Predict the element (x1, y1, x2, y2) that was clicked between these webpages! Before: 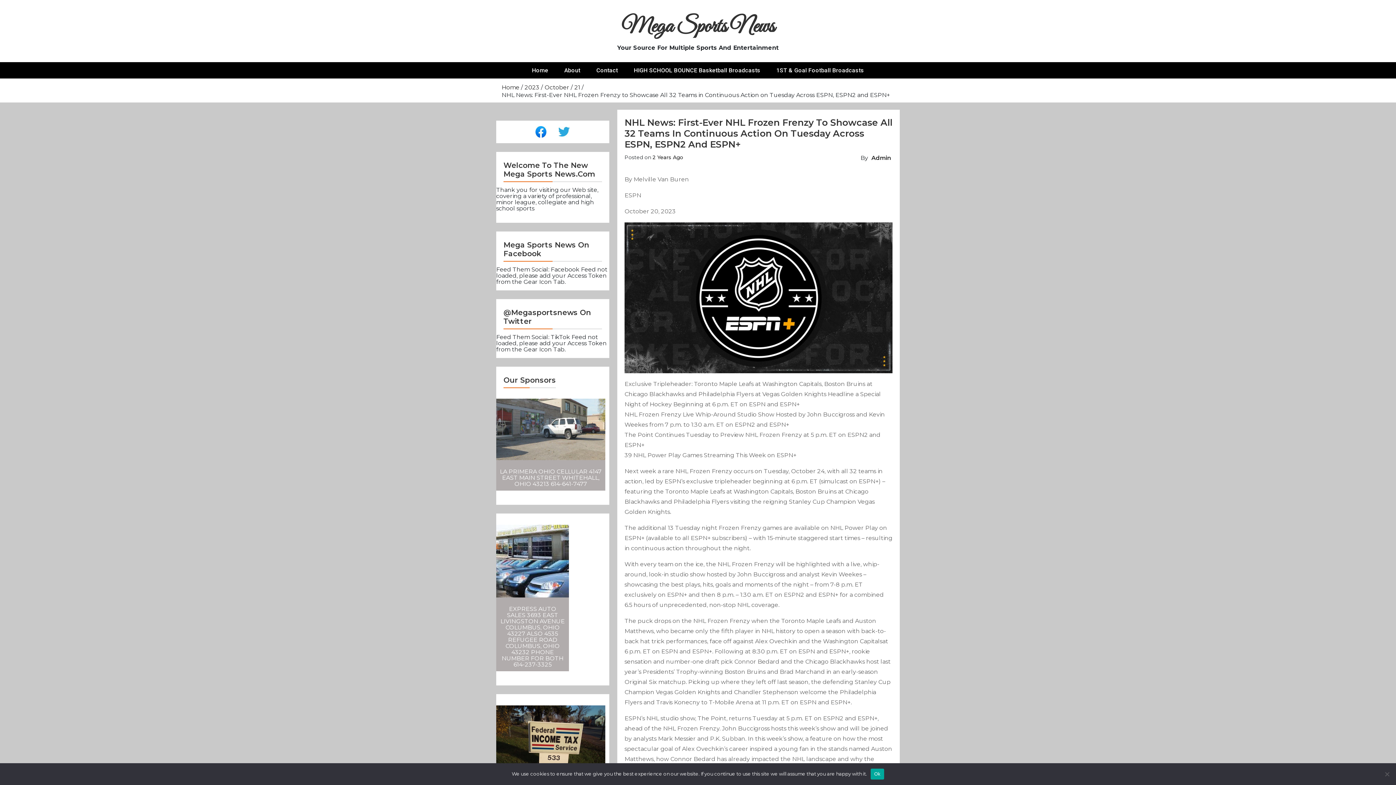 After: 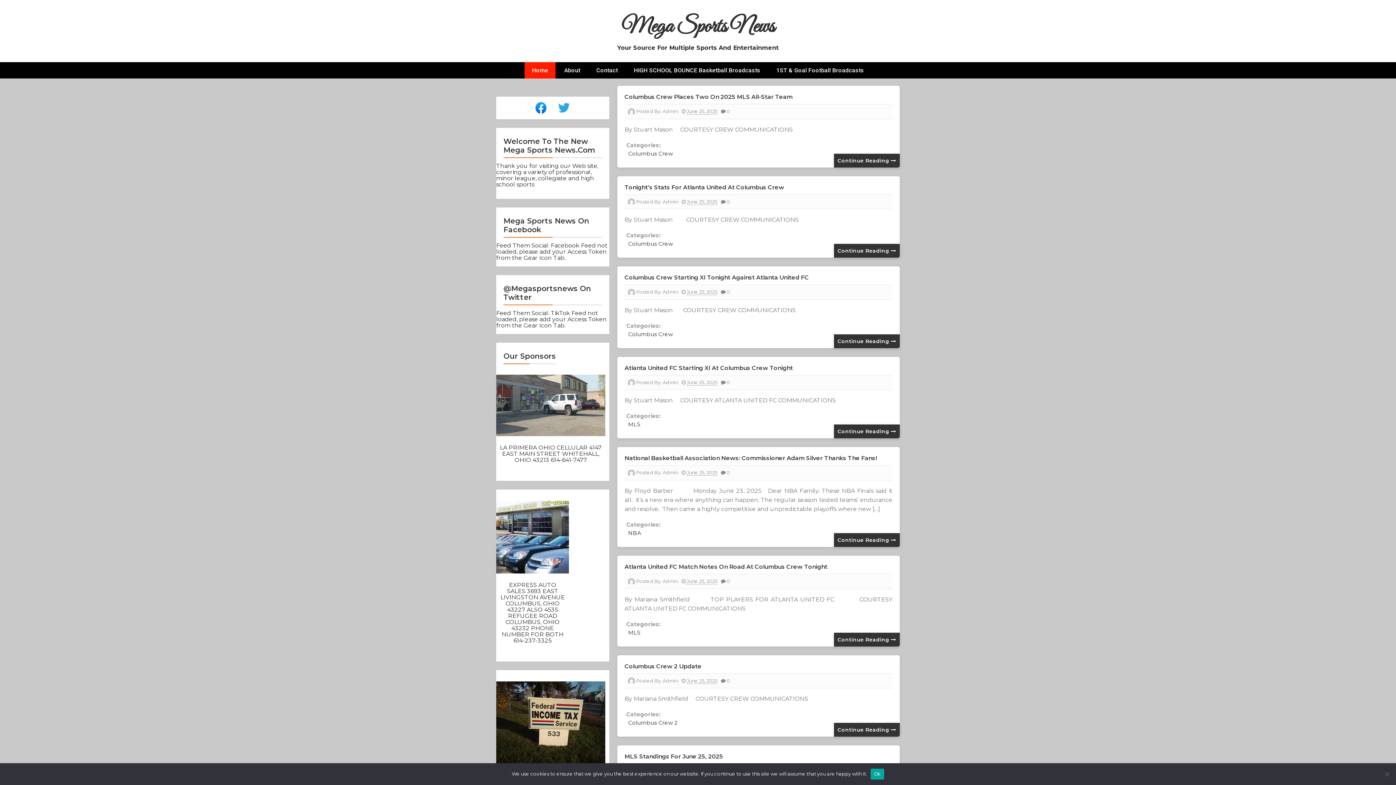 Action: label: Mega Sports News bbox: (621, 13, 774, 40)